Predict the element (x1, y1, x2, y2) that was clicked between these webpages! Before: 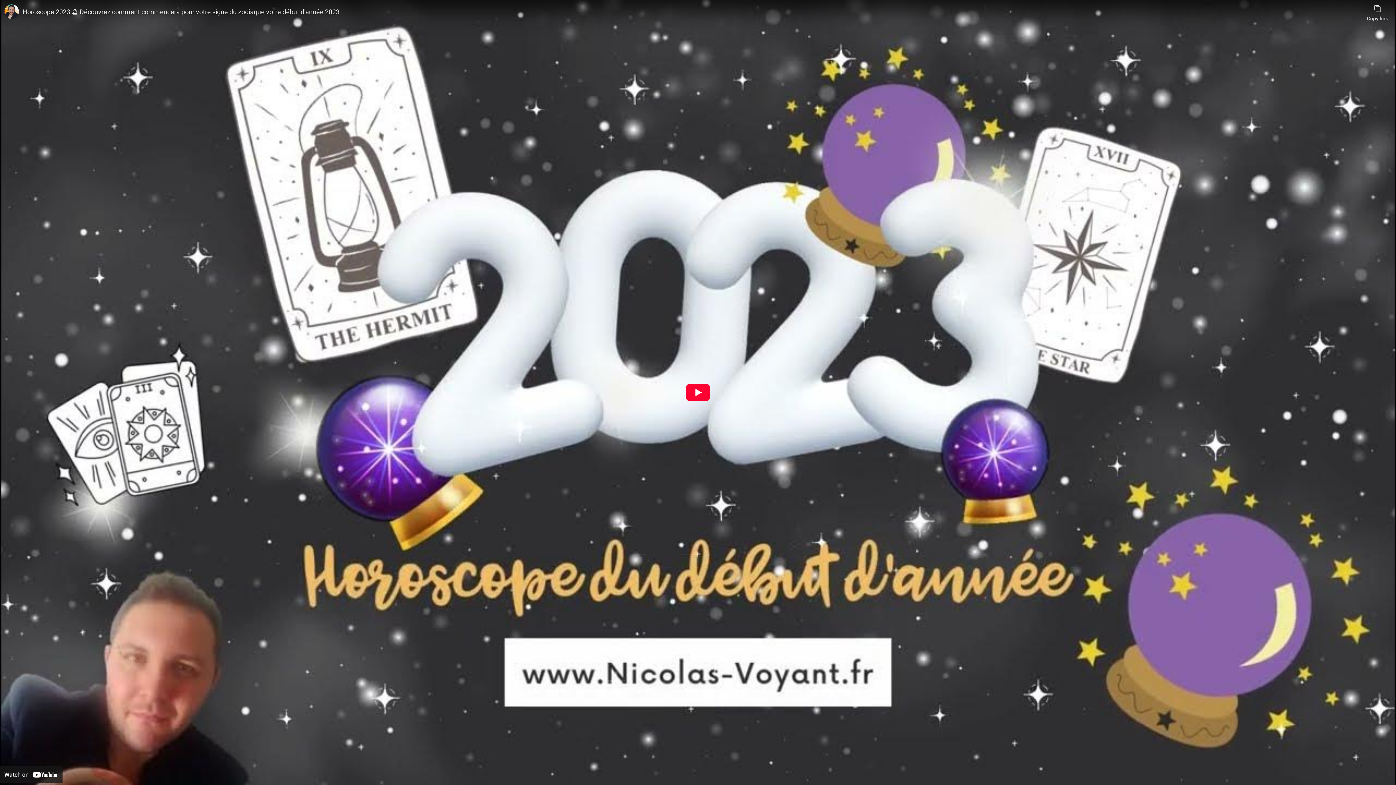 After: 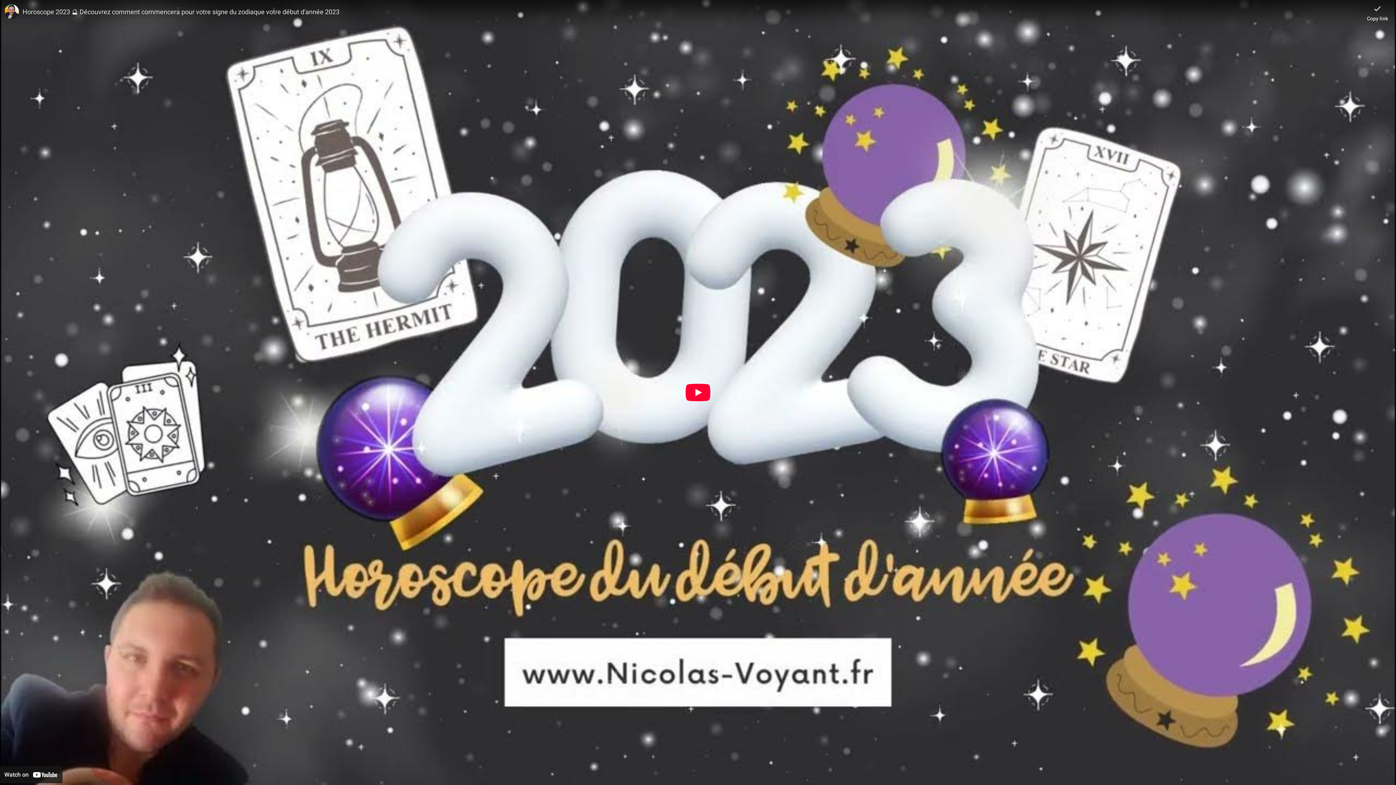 Action: bbox: (1367, 0, 1388, 21) label: Copy link